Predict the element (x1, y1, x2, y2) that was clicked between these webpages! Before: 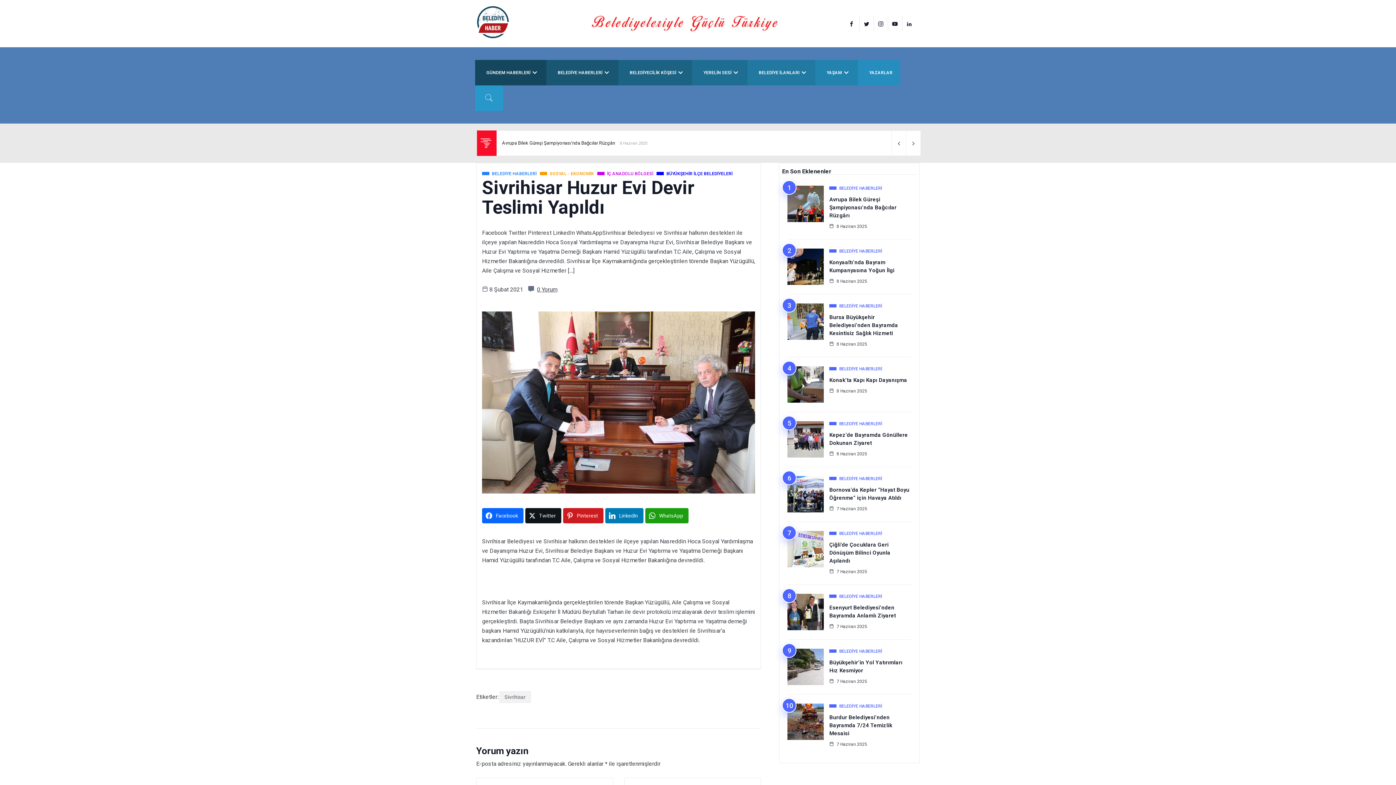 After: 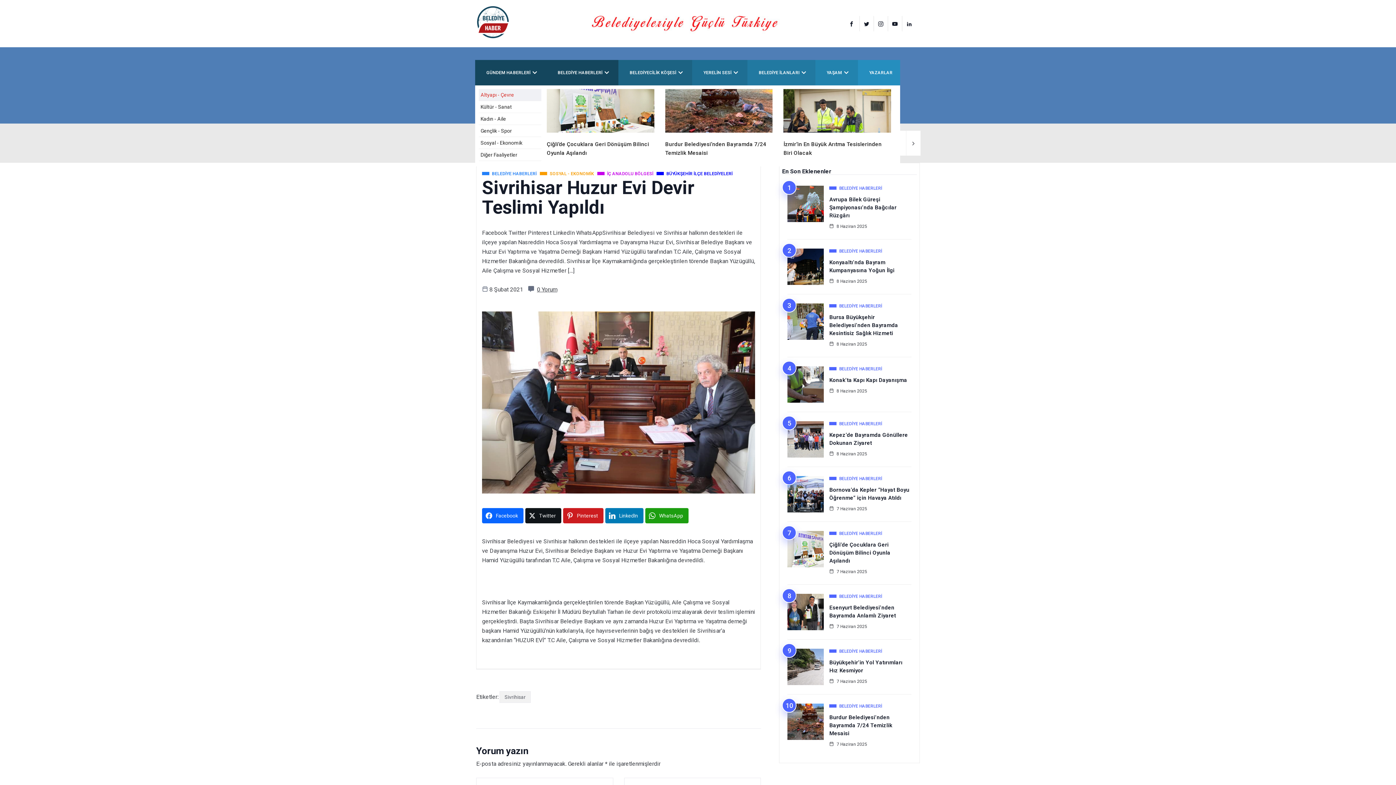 Action: label: BELEDİYE HABERLERİ bbox: (546, 60, 618, 85)